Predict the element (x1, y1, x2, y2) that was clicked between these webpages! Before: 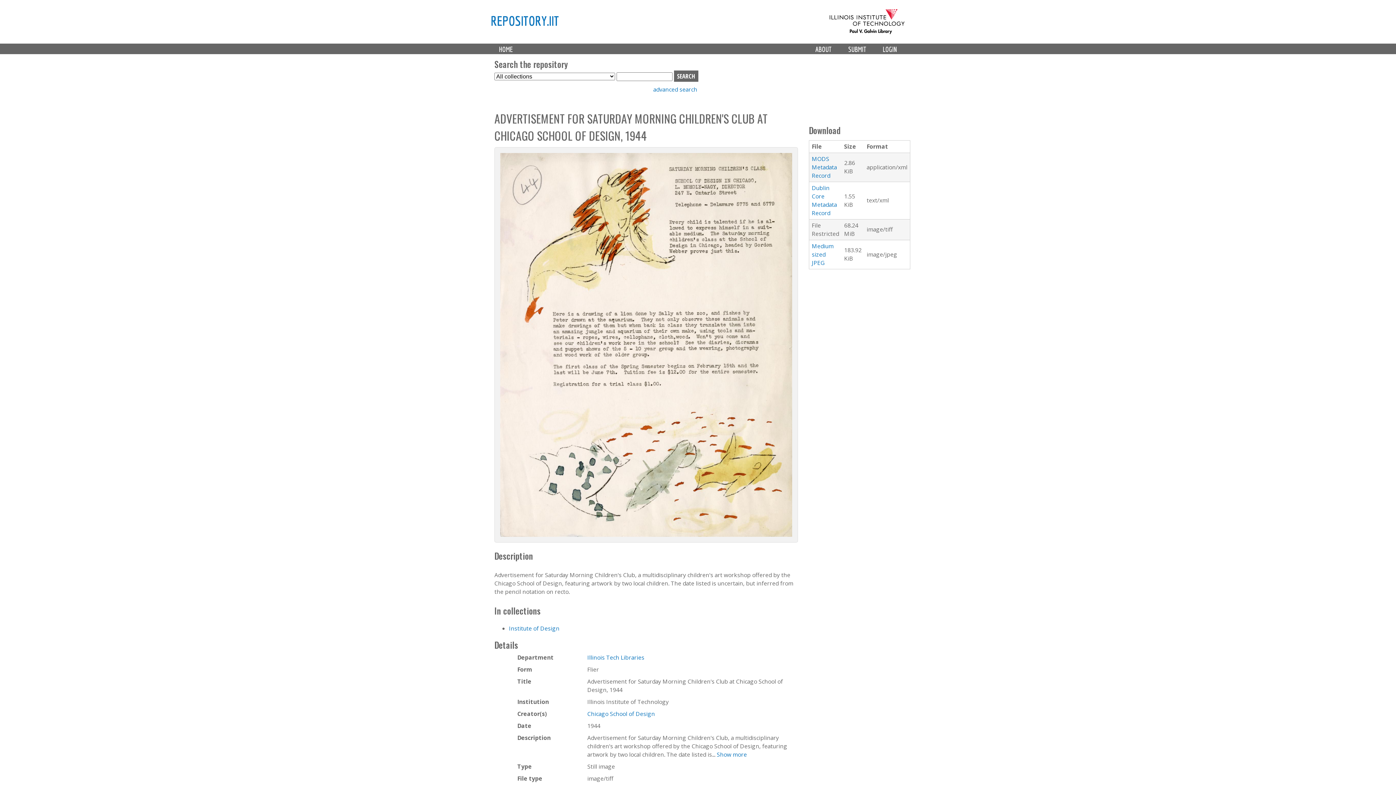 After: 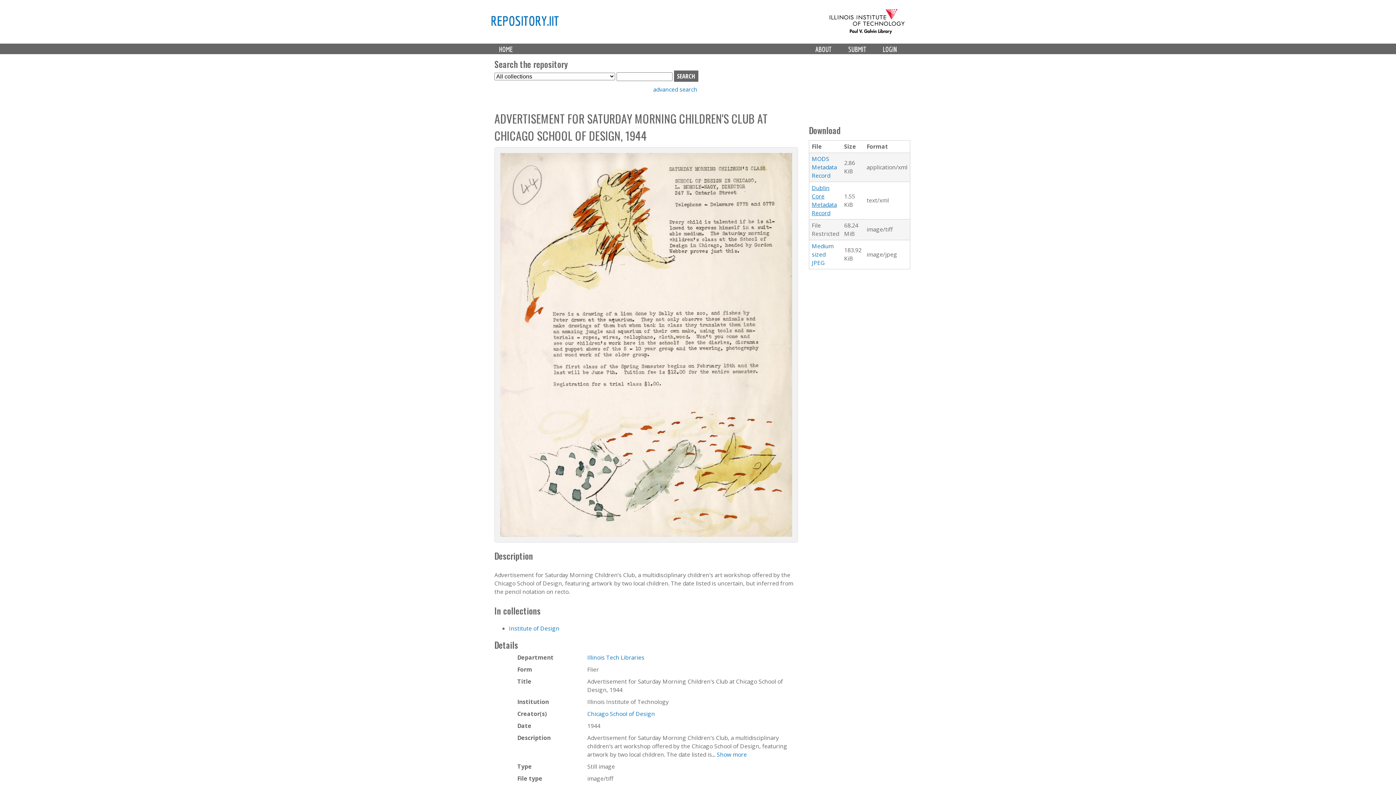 Action: bbox: (812, 184, 837, 217) label: Dublin Core Metadata Record